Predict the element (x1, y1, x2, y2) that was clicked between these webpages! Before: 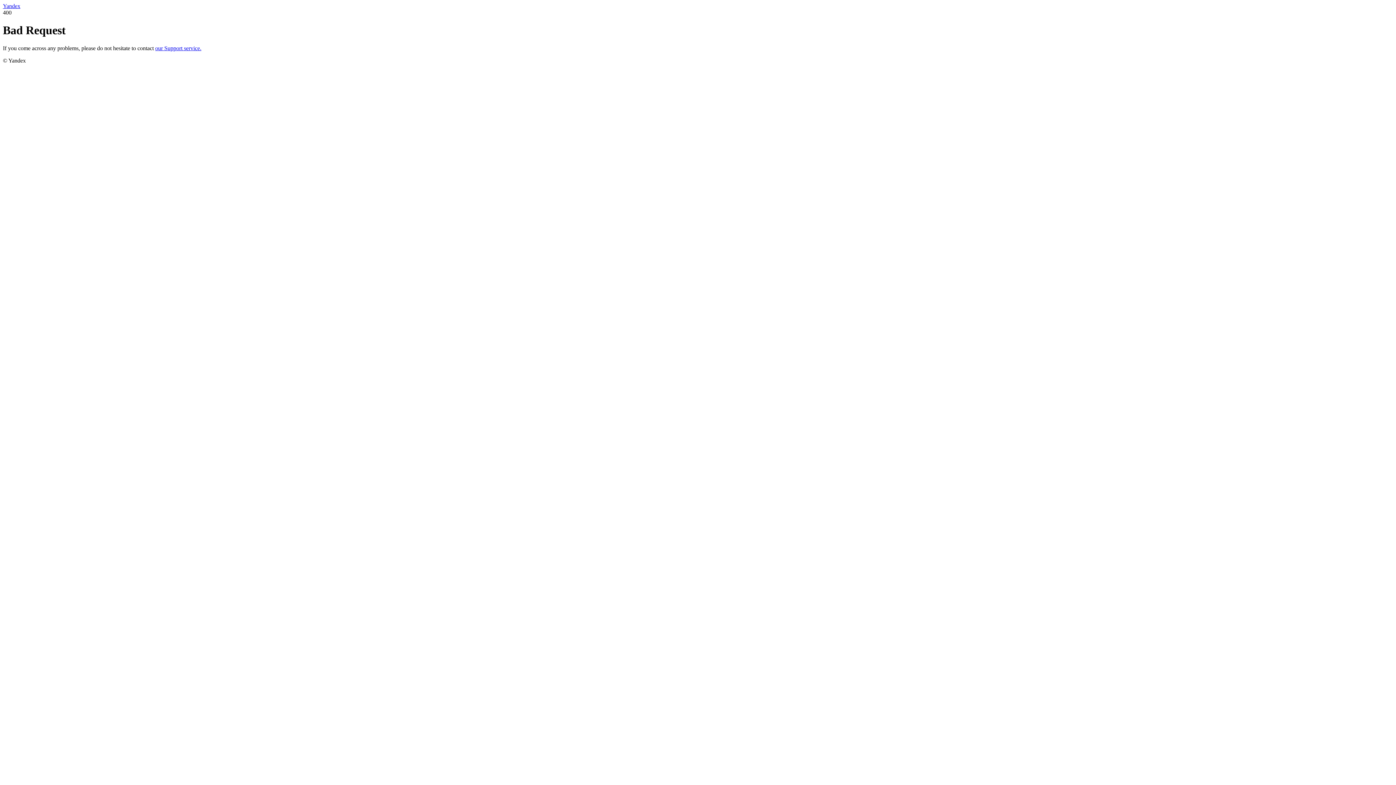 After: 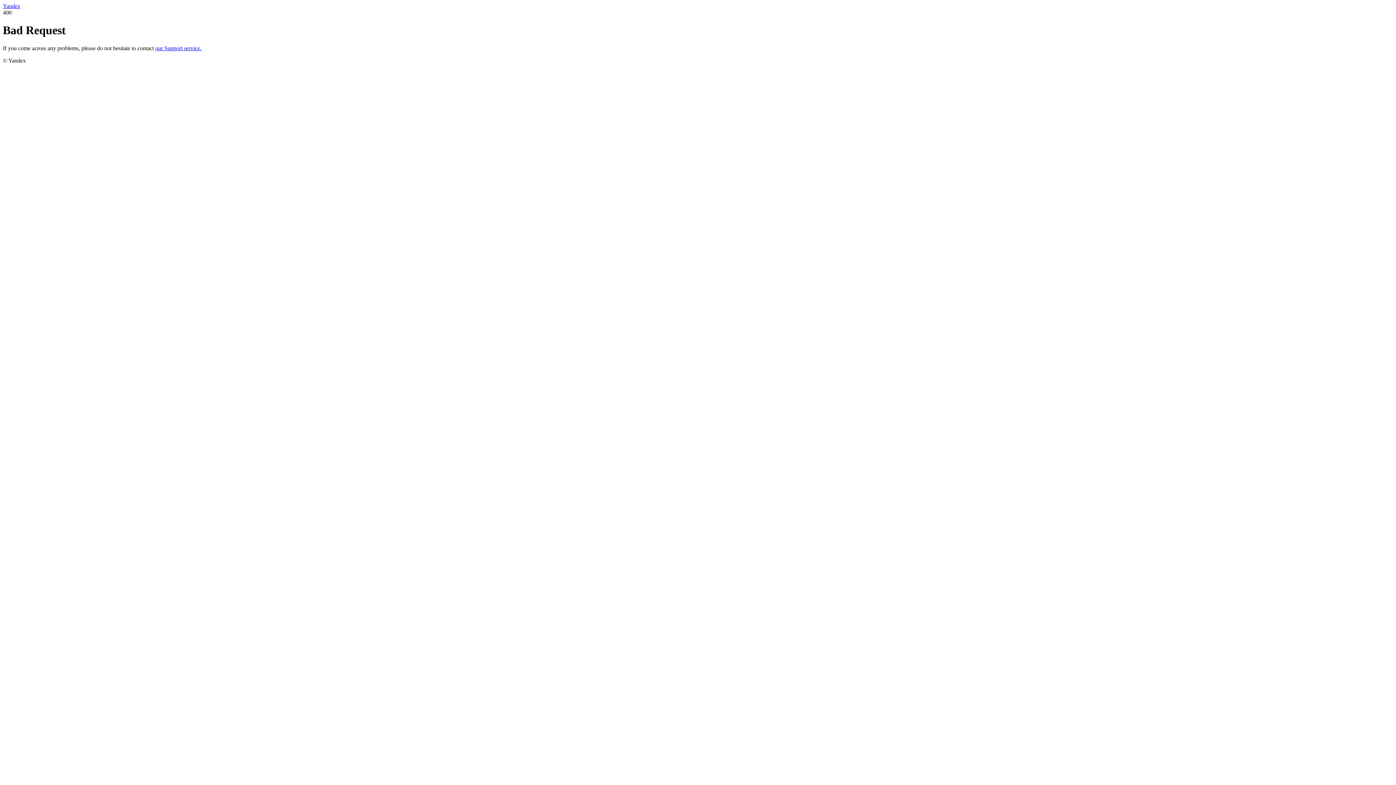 Action: bbox: (155, 45, 201, 51) label: our Support service.